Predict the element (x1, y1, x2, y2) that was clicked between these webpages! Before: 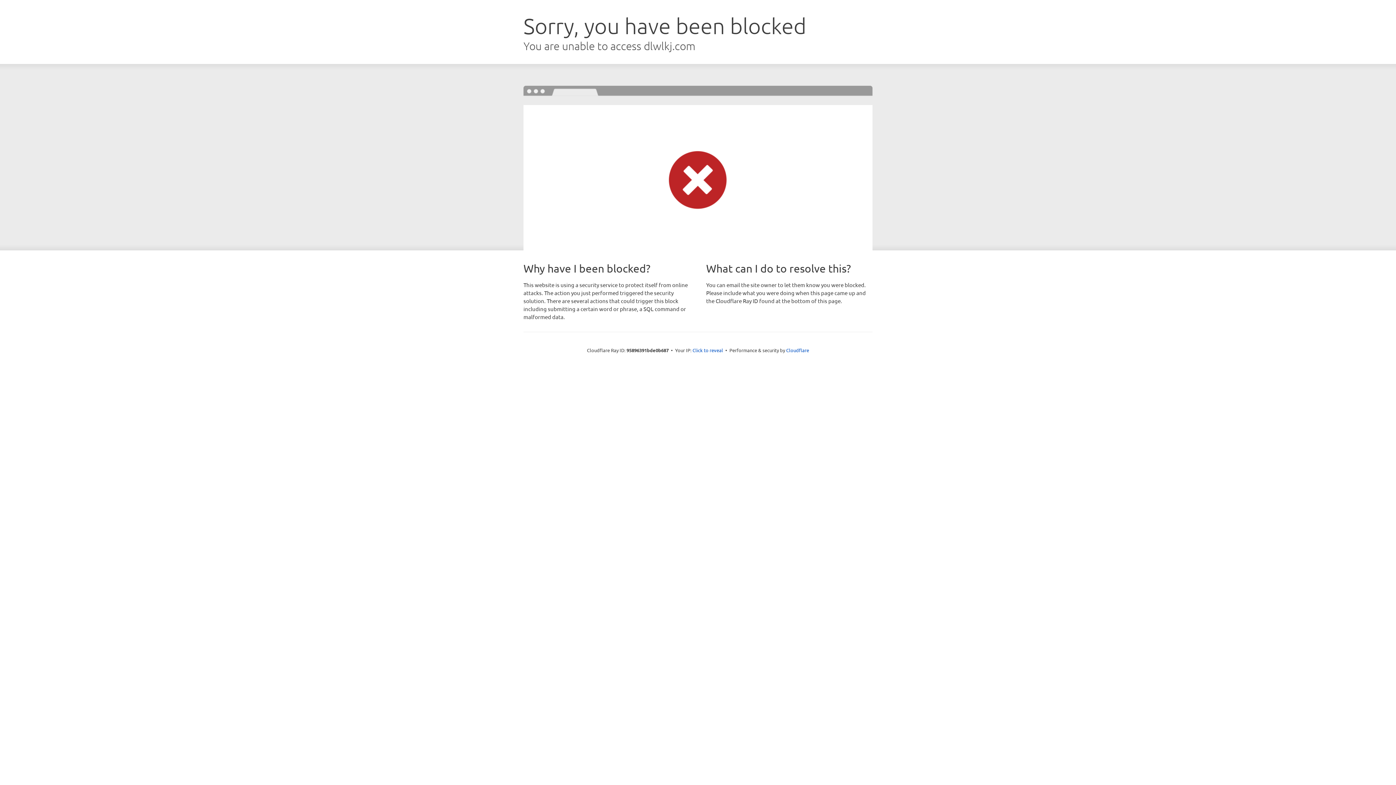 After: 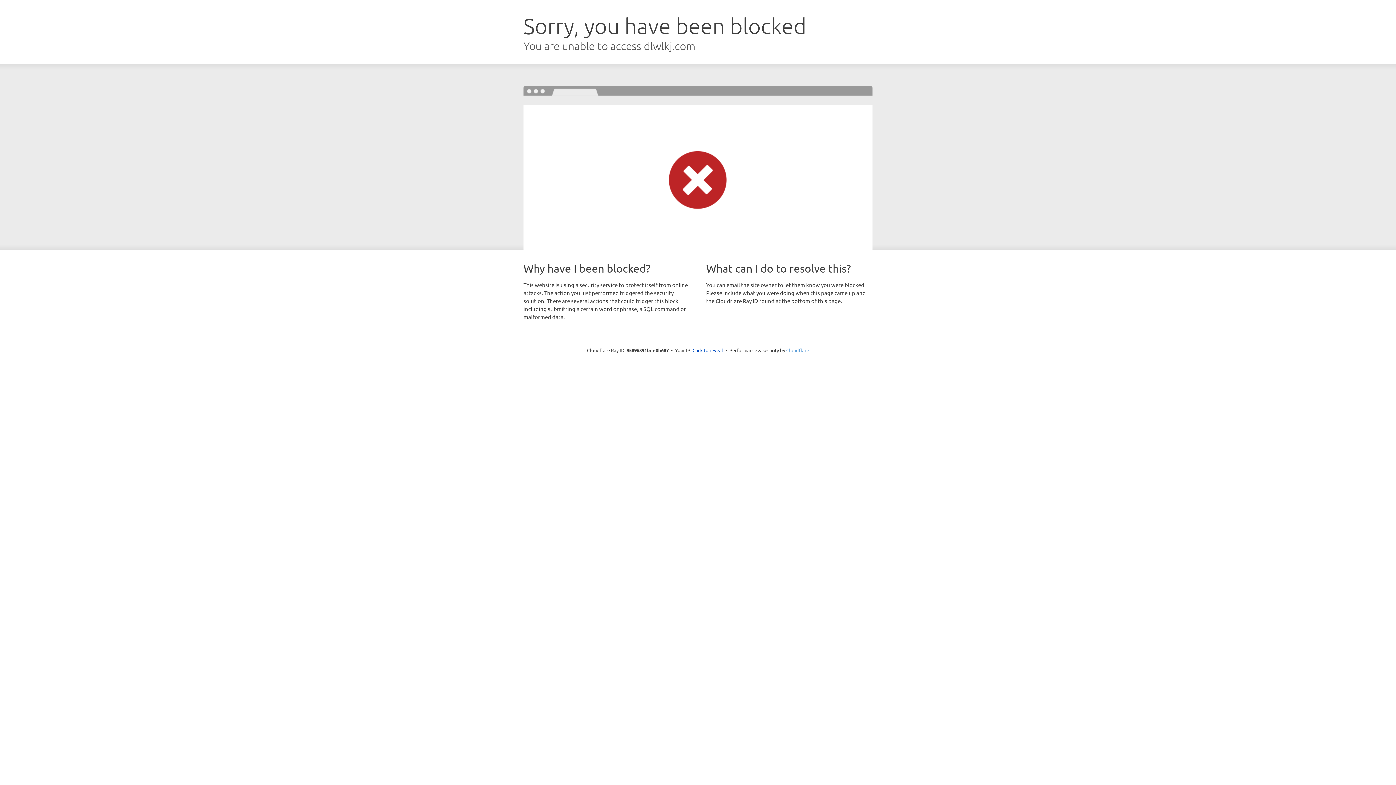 Action: bbox: (786, 347, 809, 353) label: Cloudflare